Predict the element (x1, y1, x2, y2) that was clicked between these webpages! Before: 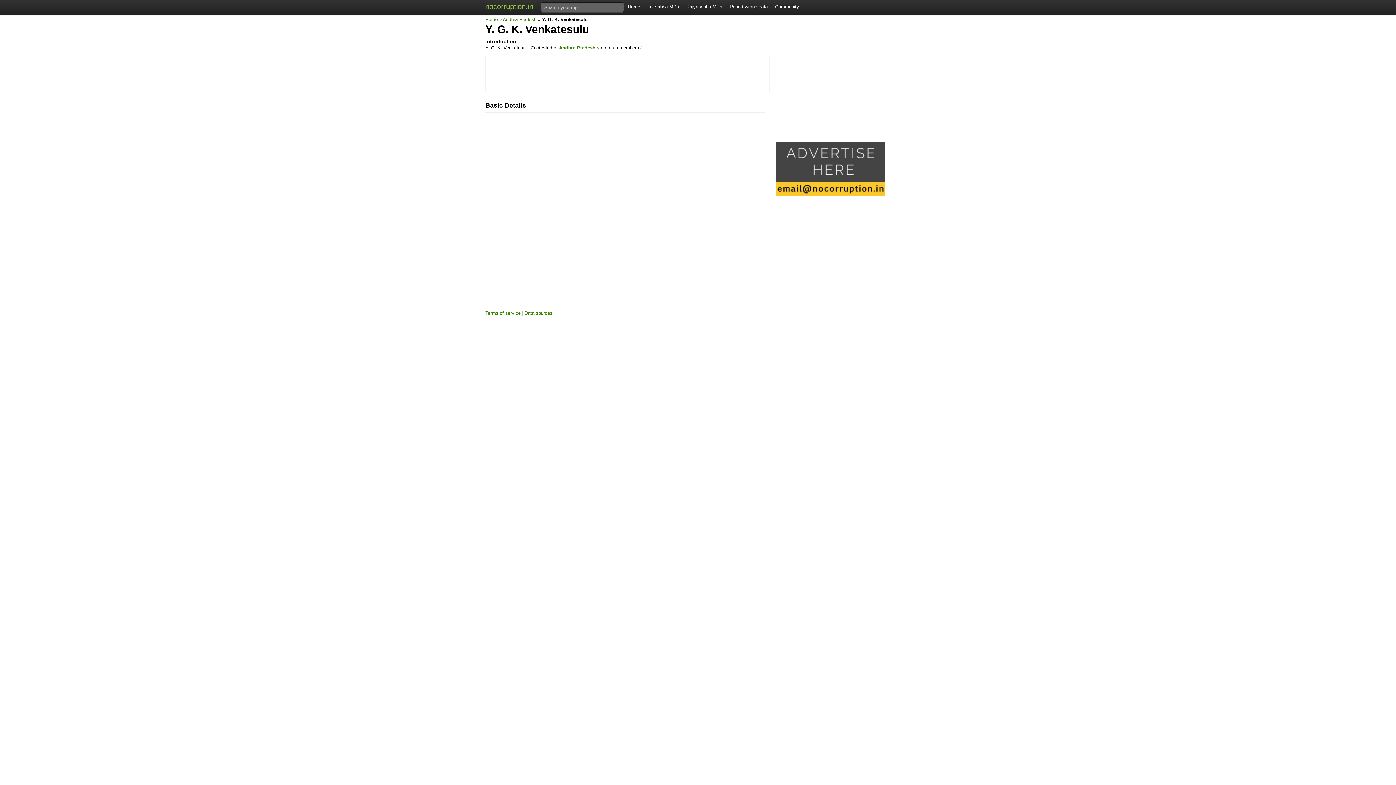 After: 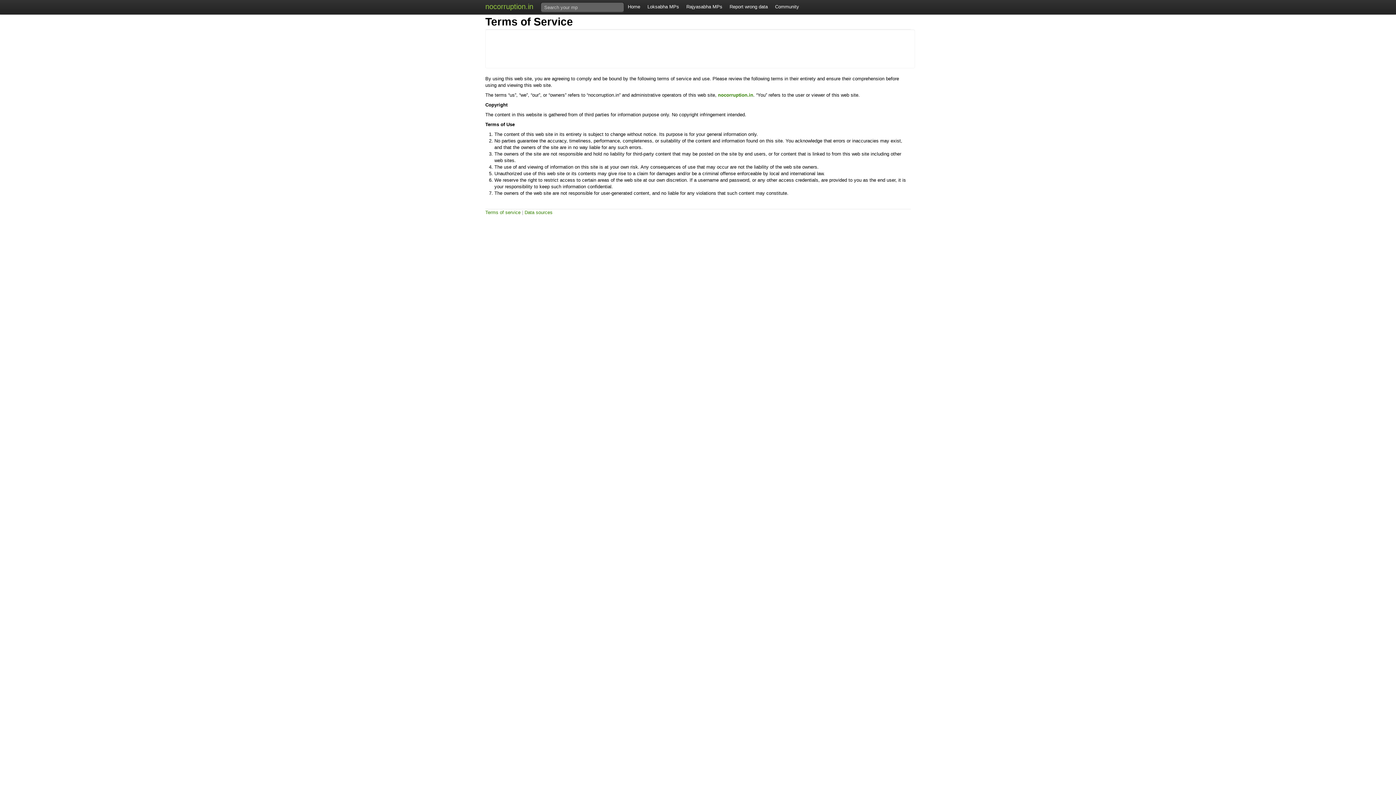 Action: bbox: (485, 310, 520, 316) label: Terms of service